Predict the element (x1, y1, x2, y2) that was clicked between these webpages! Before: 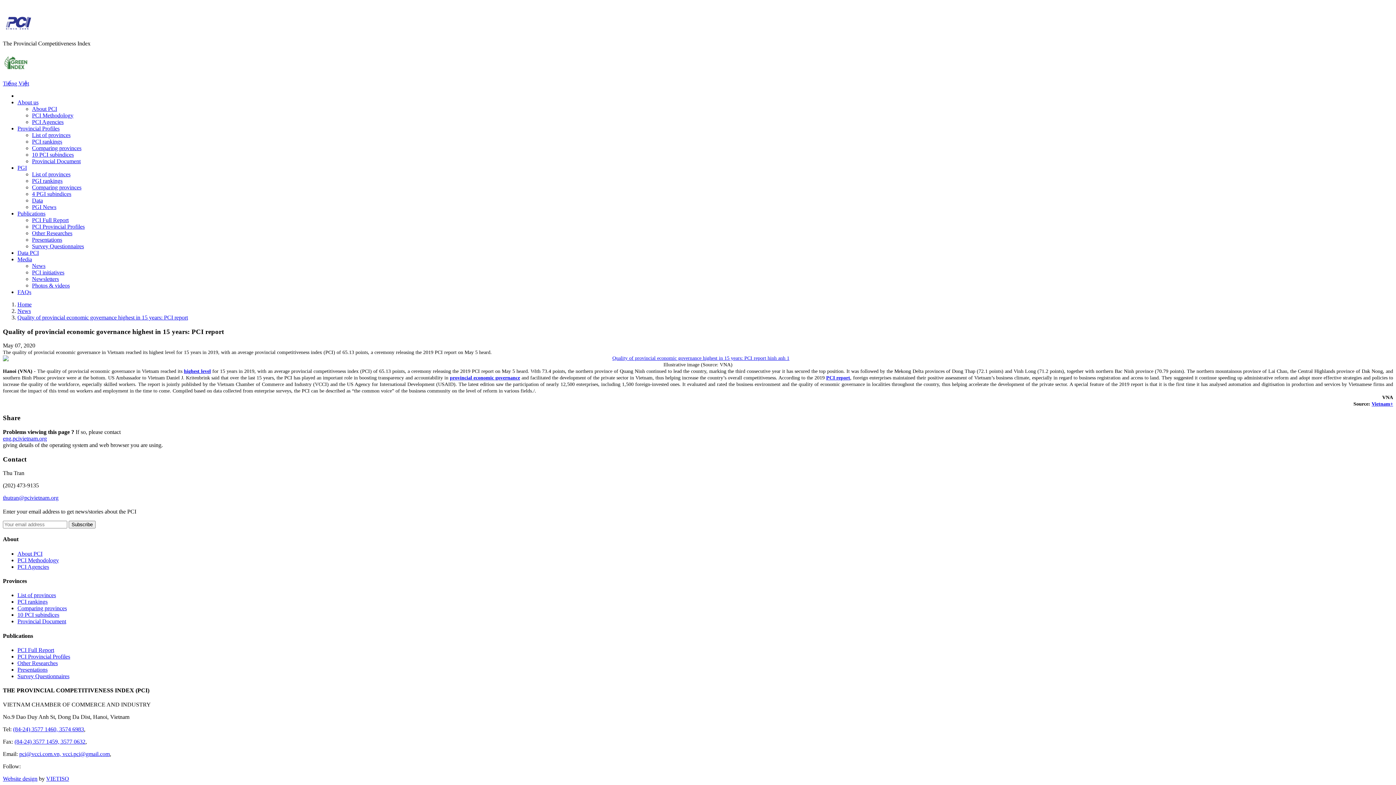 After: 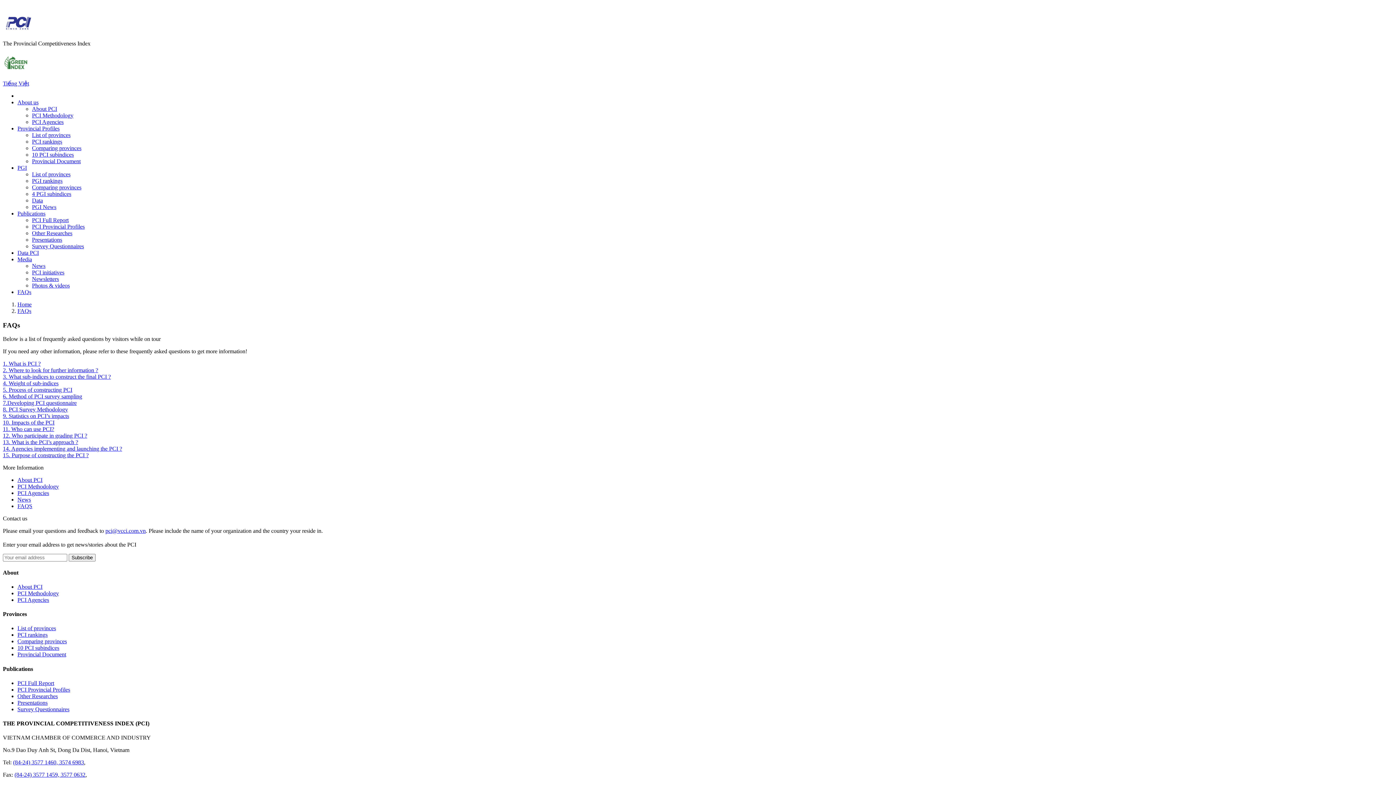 Action: label: FAQs bbox: (17, 289, 31, 295)